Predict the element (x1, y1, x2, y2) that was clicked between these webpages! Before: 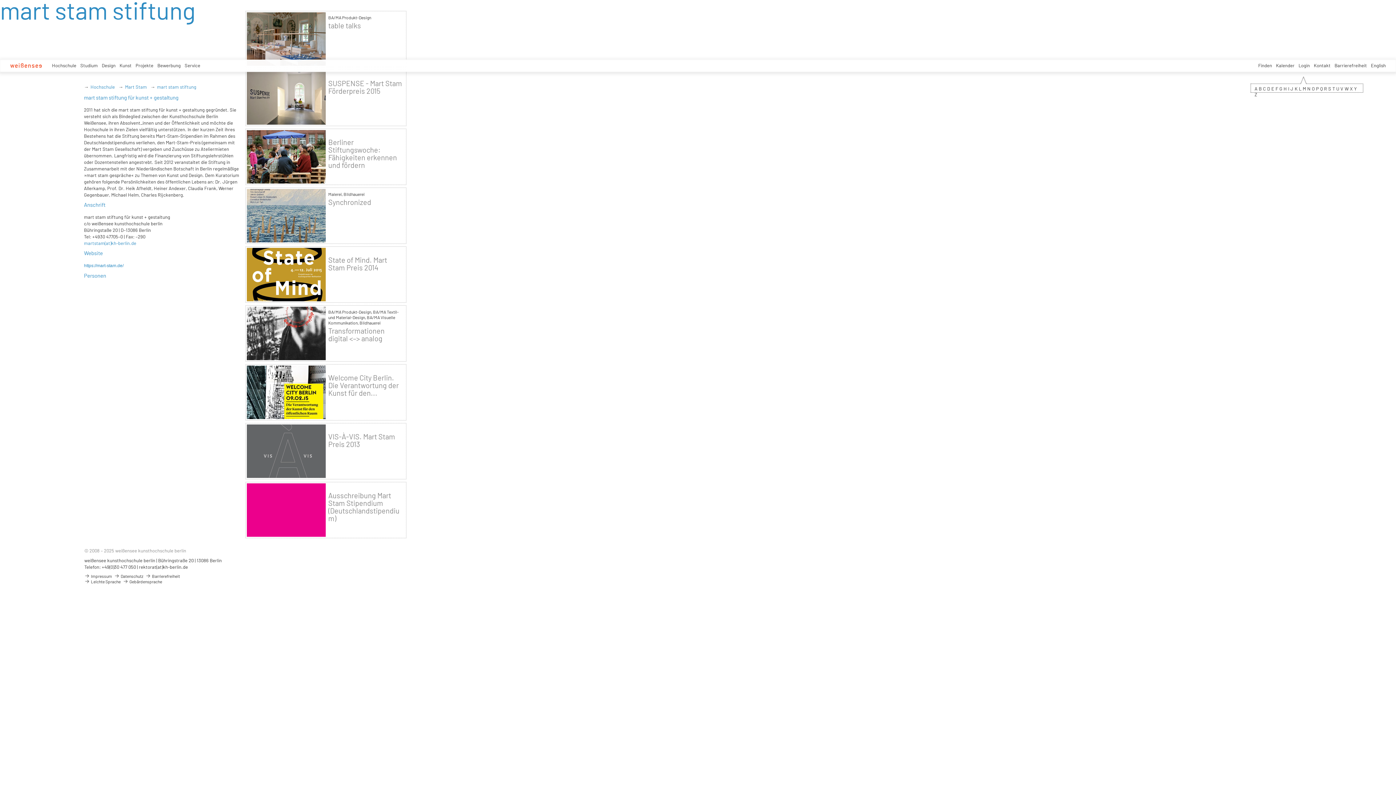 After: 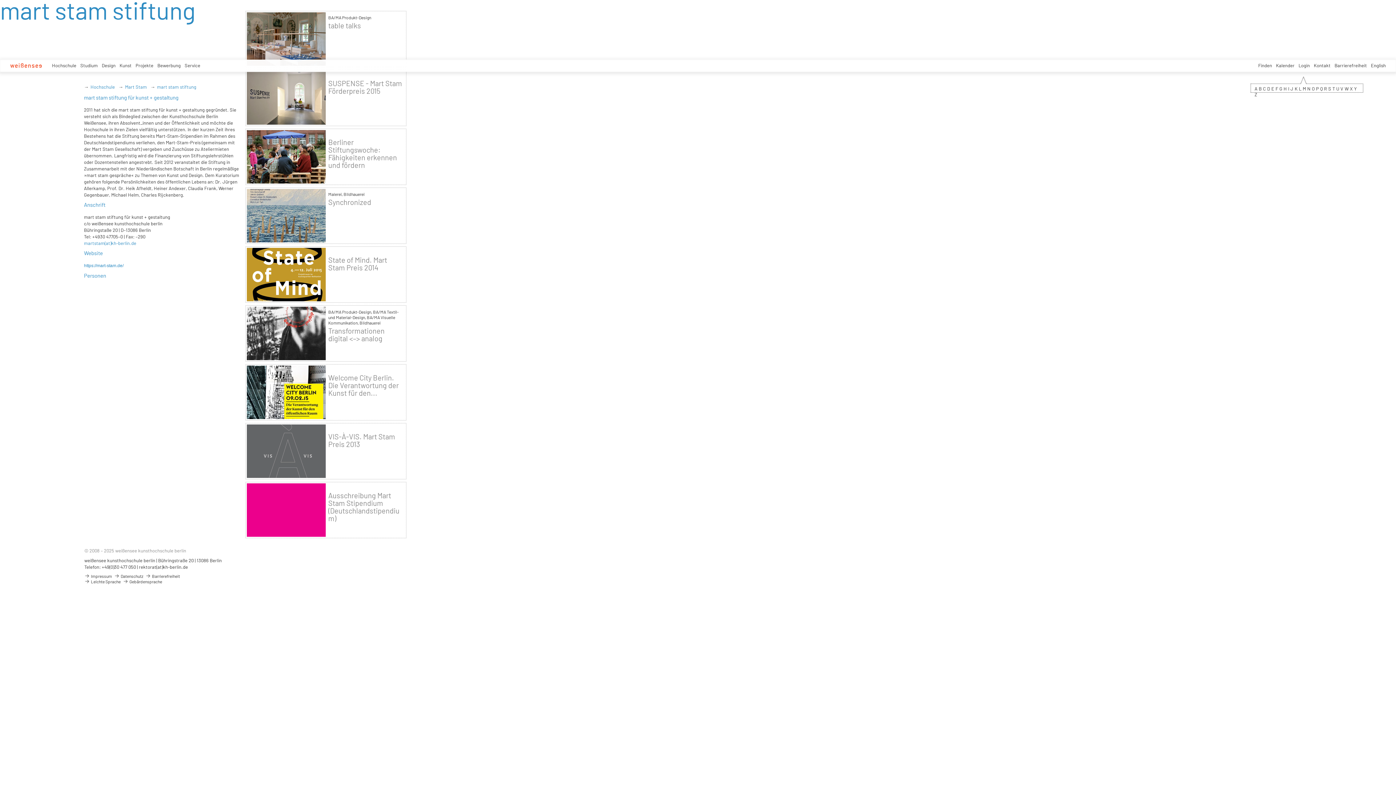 Action: bbox: (1312, 85, 1315, 91) label: O